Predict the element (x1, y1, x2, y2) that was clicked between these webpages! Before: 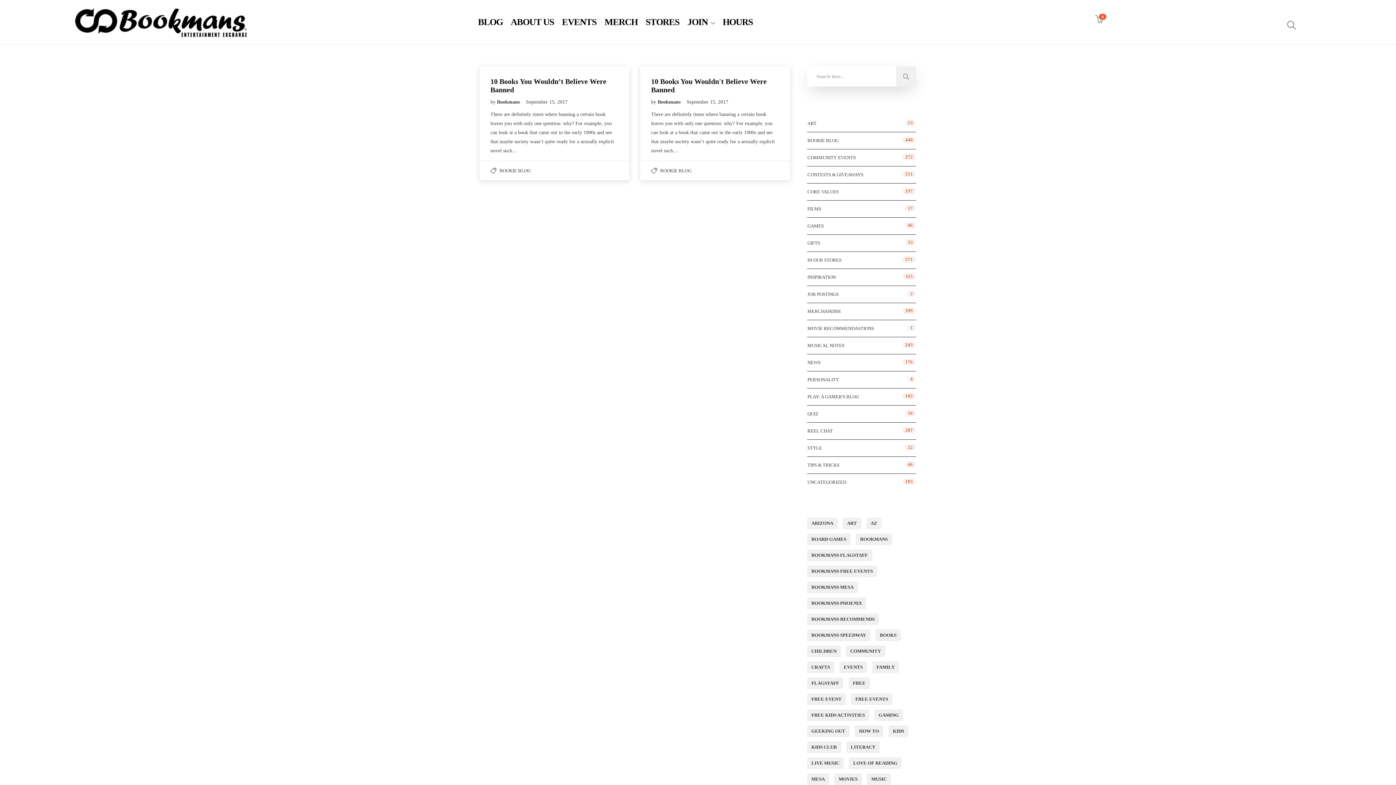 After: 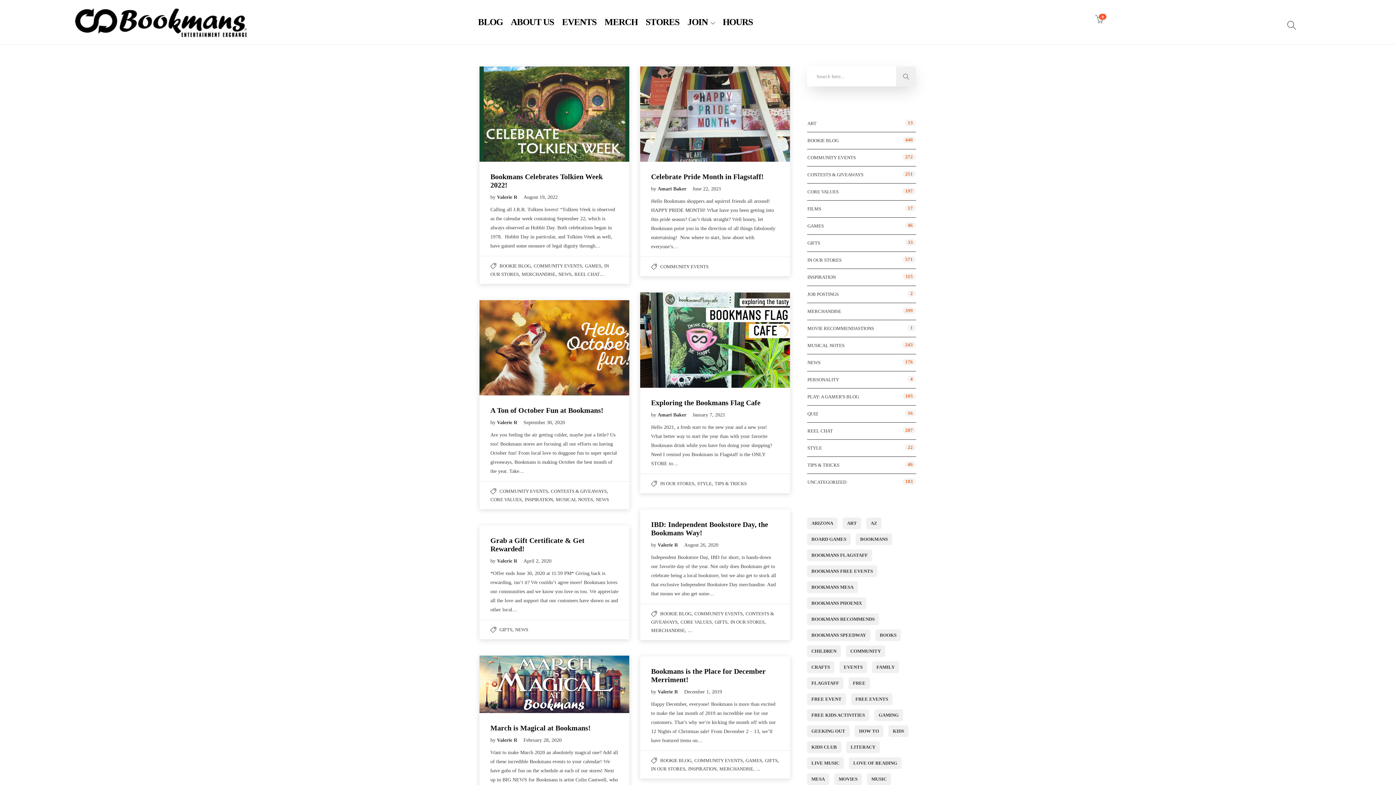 Action: bbox: (807, 677, 843, 689) label: Flagstaff (182 items)